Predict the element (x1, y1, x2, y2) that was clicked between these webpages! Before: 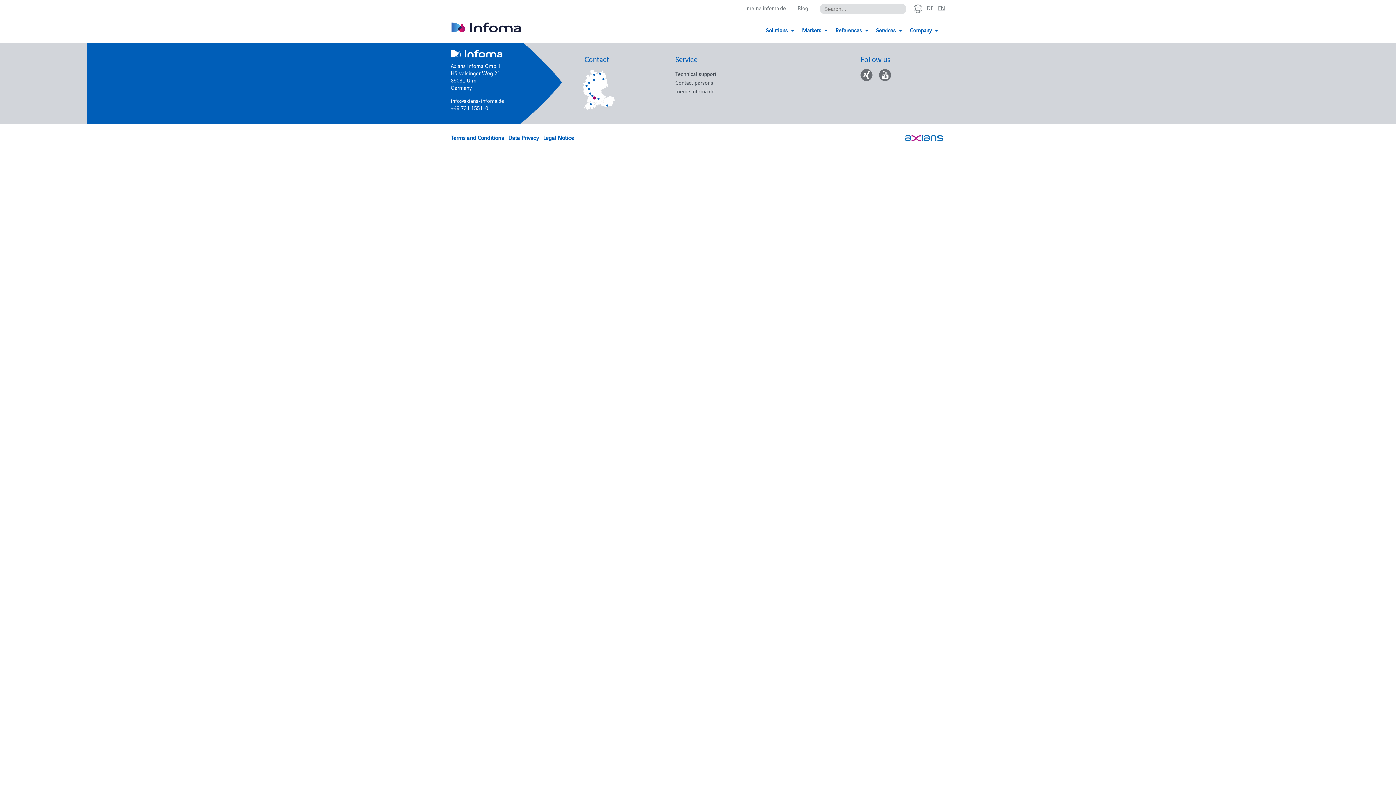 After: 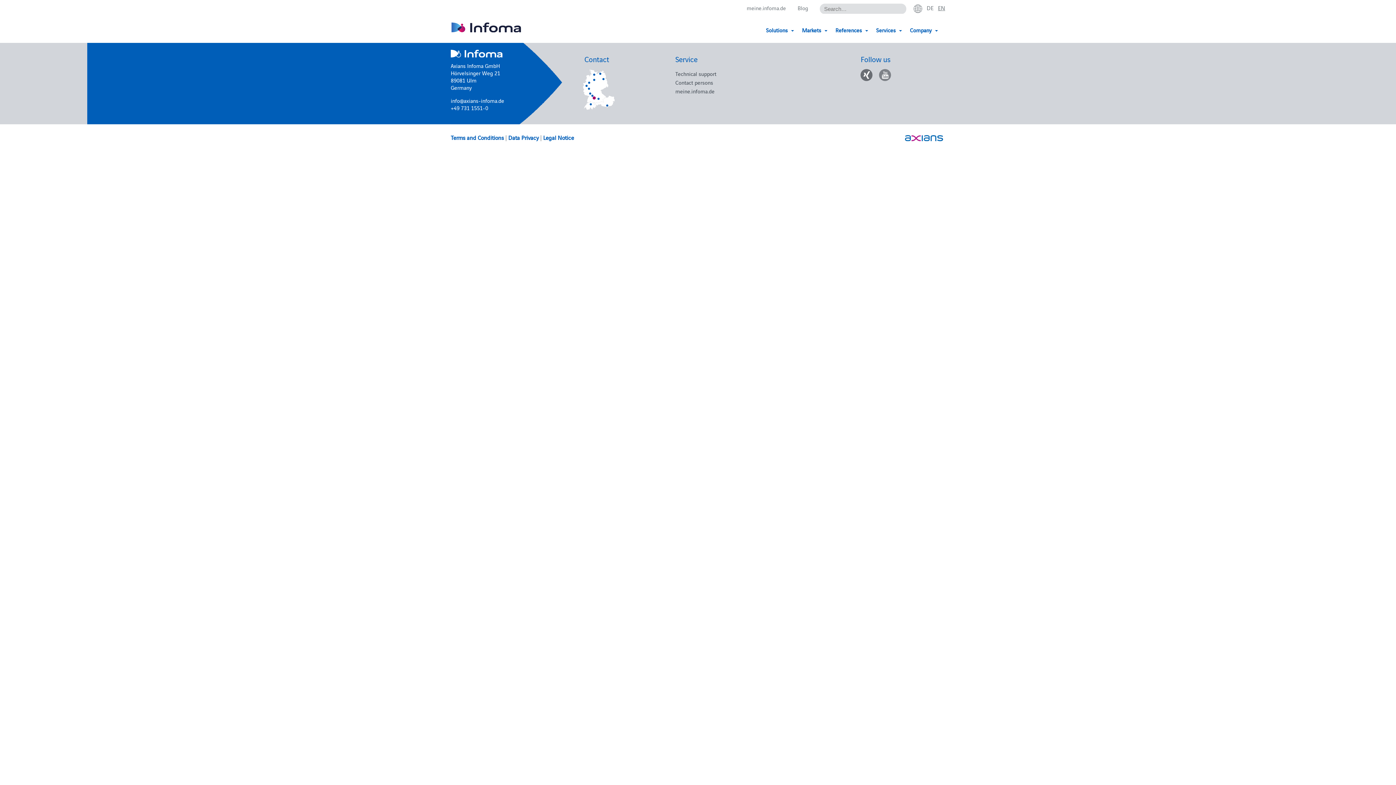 Action: bbox: (879, 69, 891, 79)